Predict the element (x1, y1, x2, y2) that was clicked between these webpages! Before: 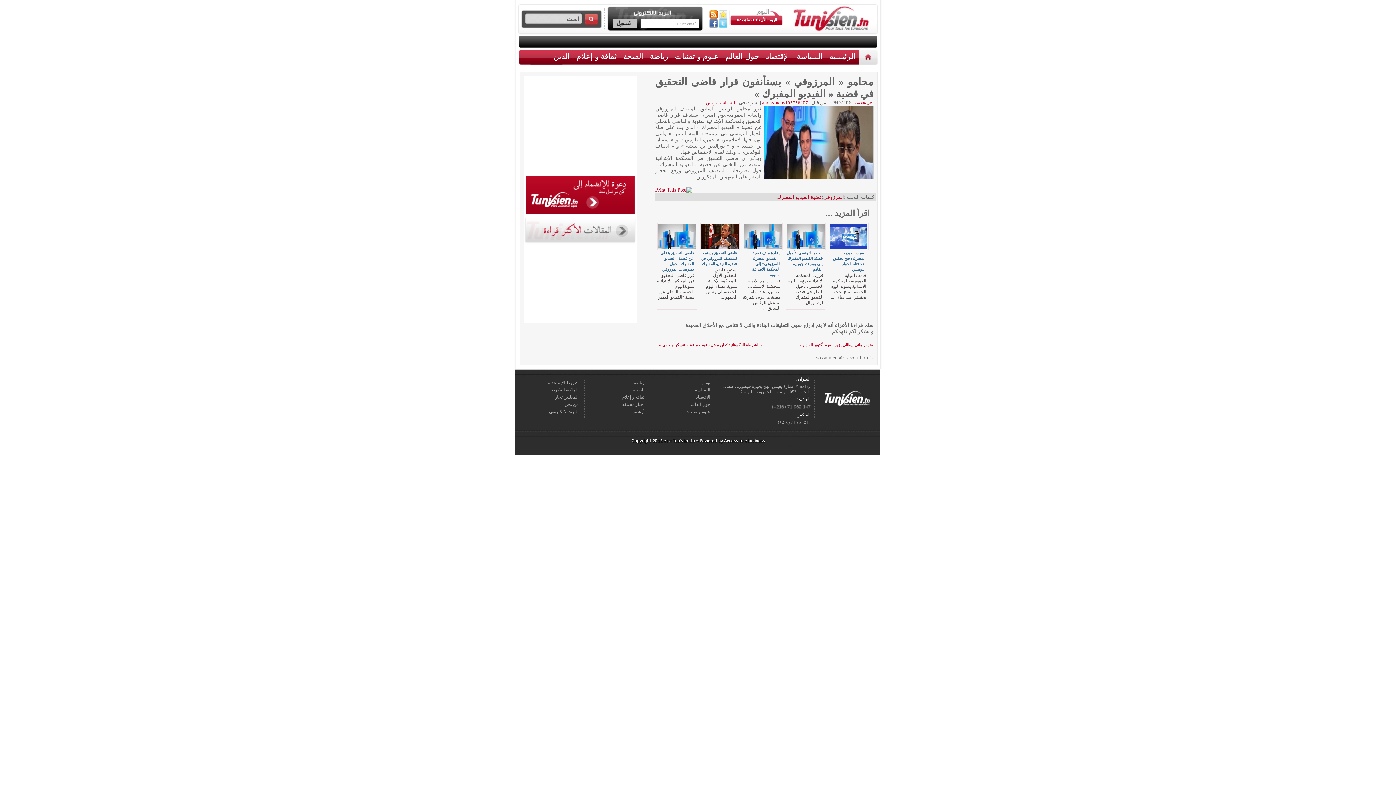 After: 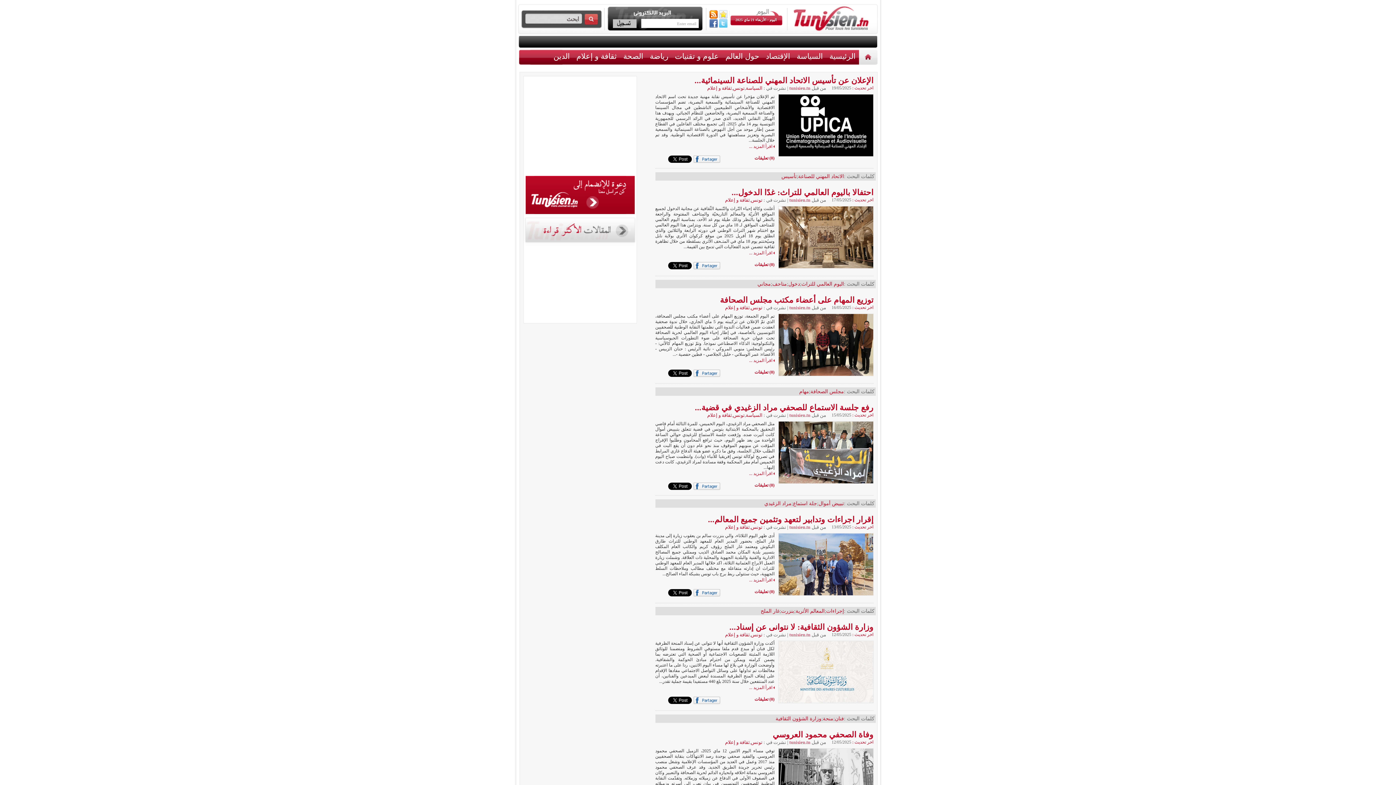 Action: label: ثقافة و إعلام bbox: (622, 394, 644, 400)